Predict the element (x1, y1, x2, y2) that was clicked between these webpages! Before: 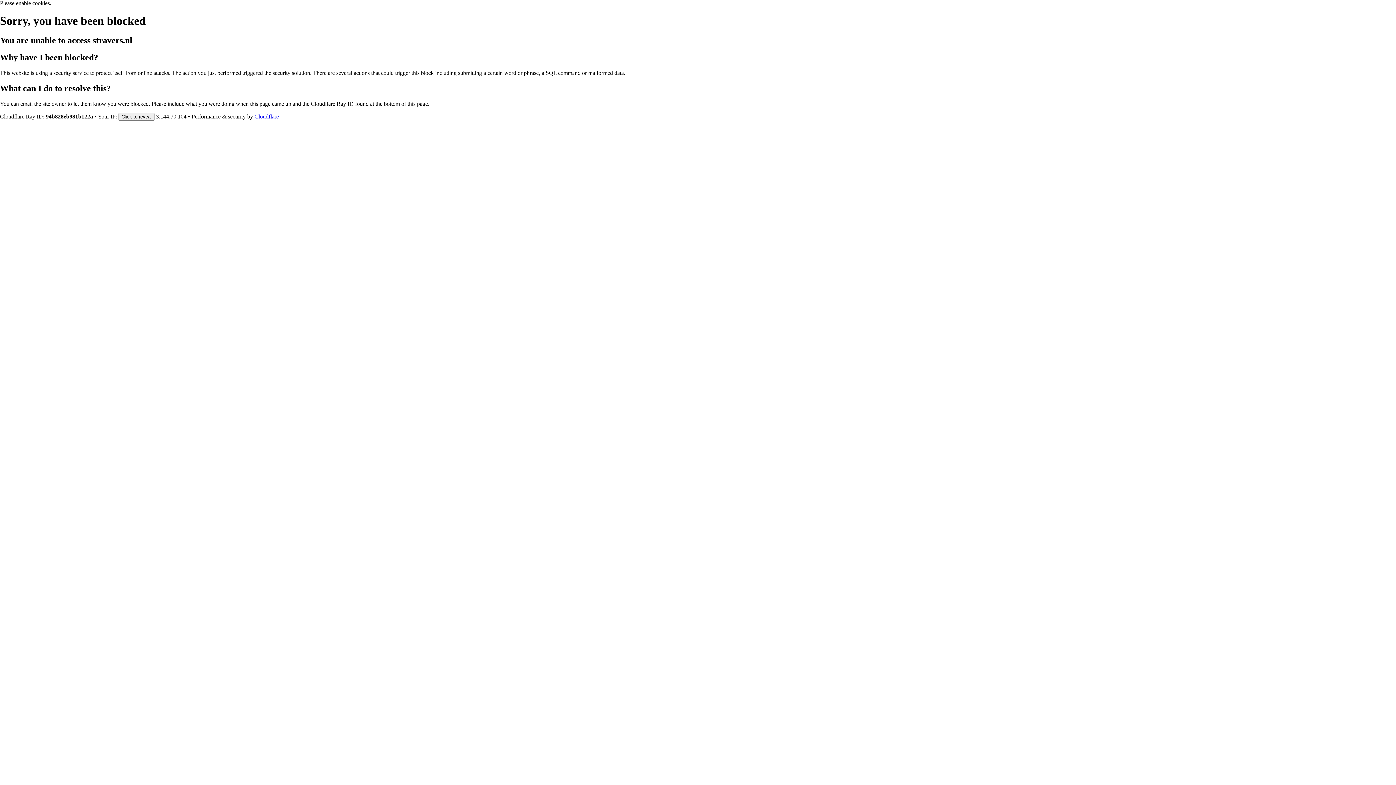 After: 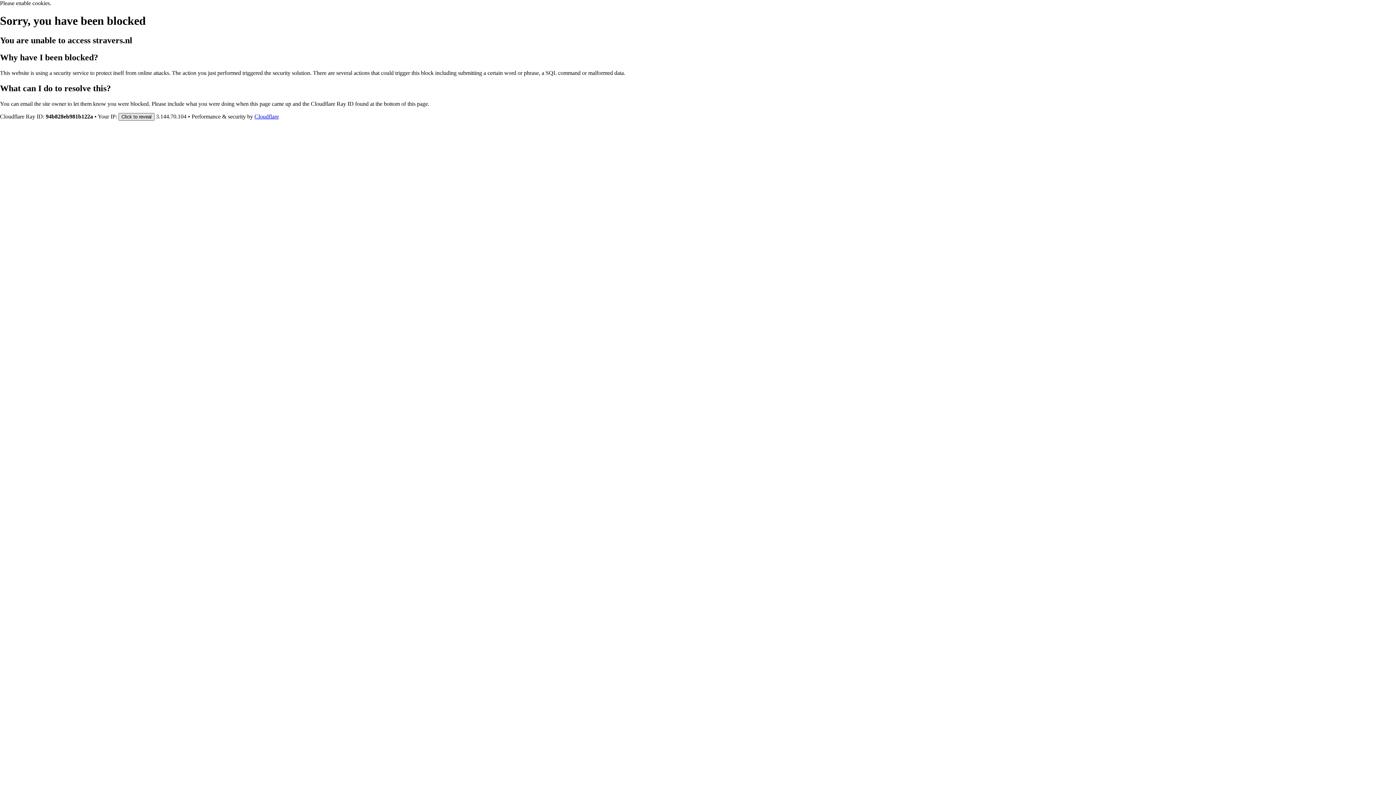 Action: bbox: (118, 112, 154, 120) label: Click to reveal